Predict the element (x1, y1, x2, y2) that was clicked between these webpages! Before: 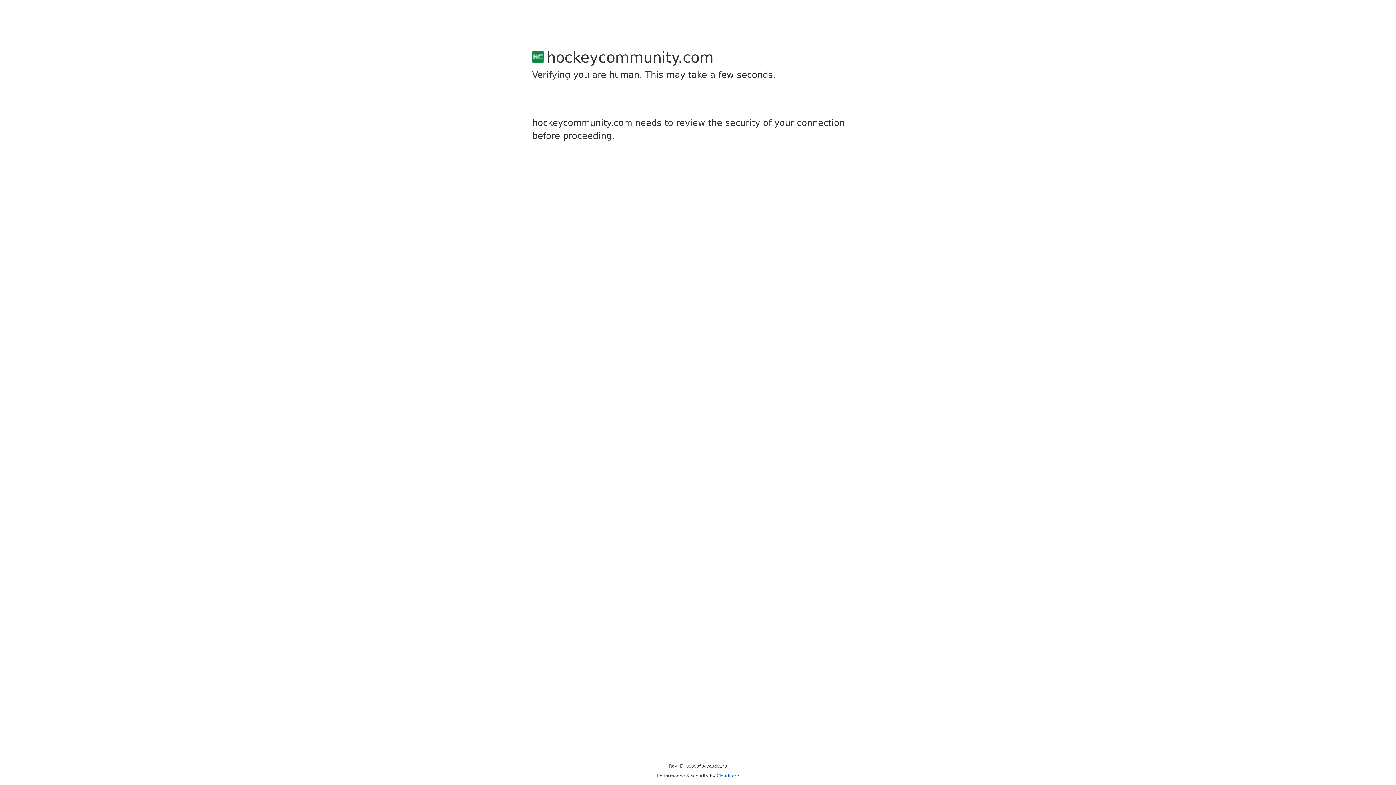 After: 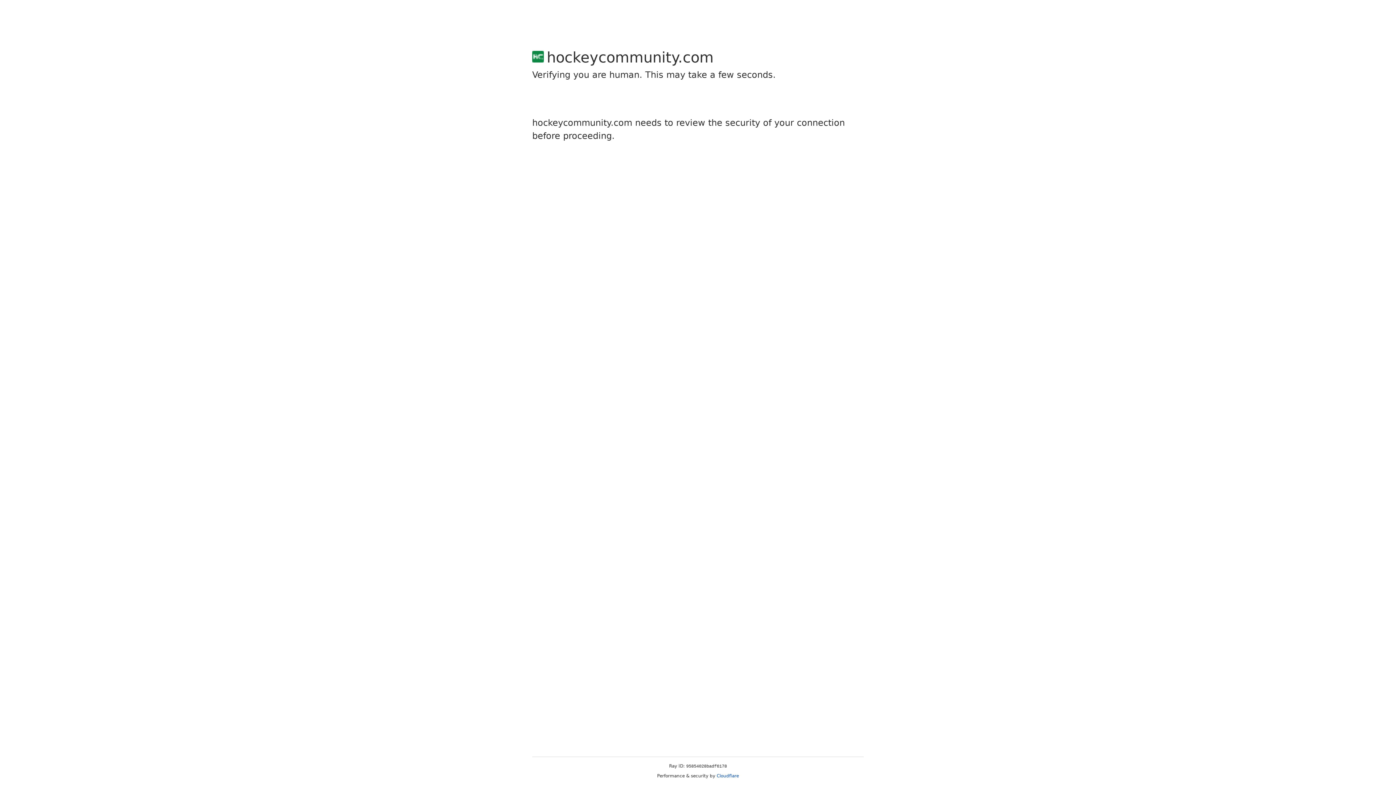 Action: label: Cloudflare bbox: (716, 773, 739, 778)